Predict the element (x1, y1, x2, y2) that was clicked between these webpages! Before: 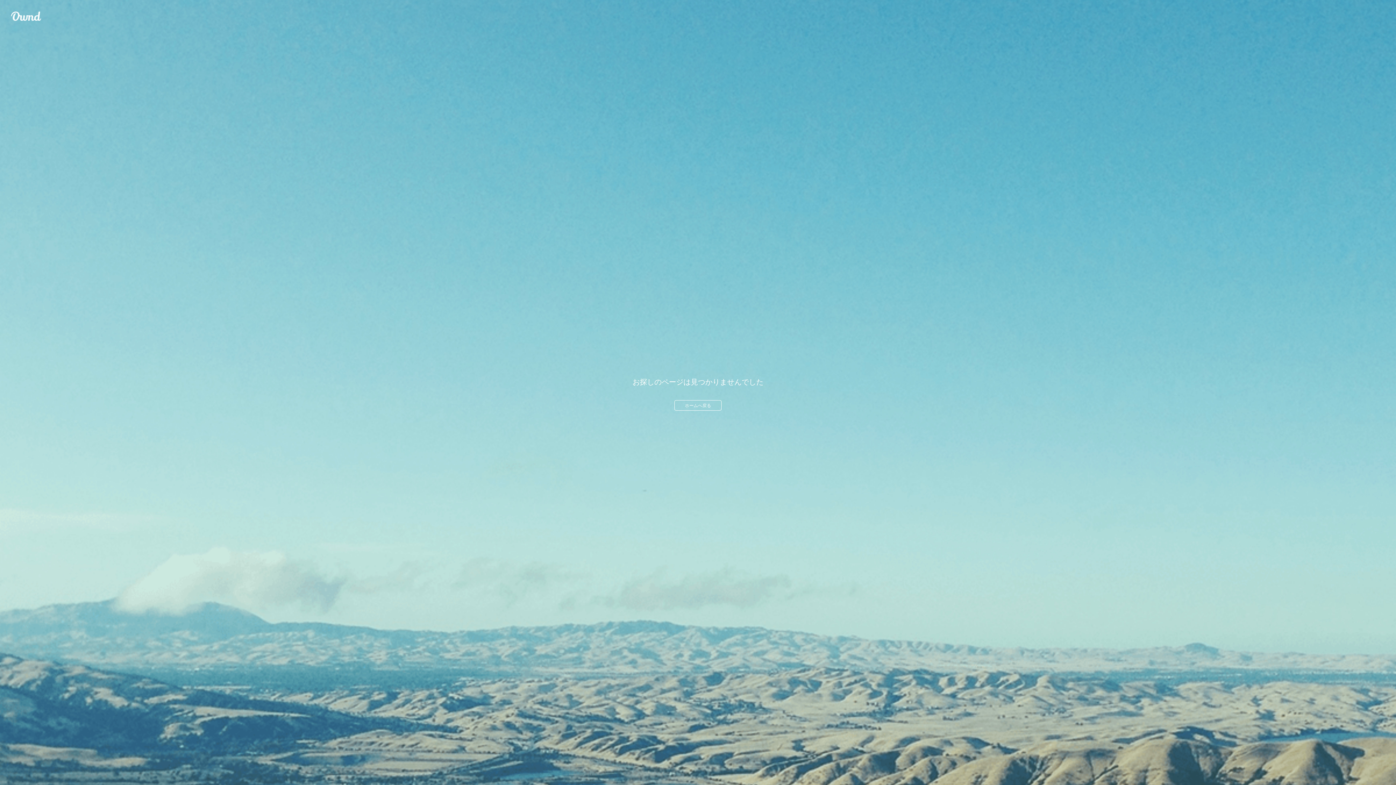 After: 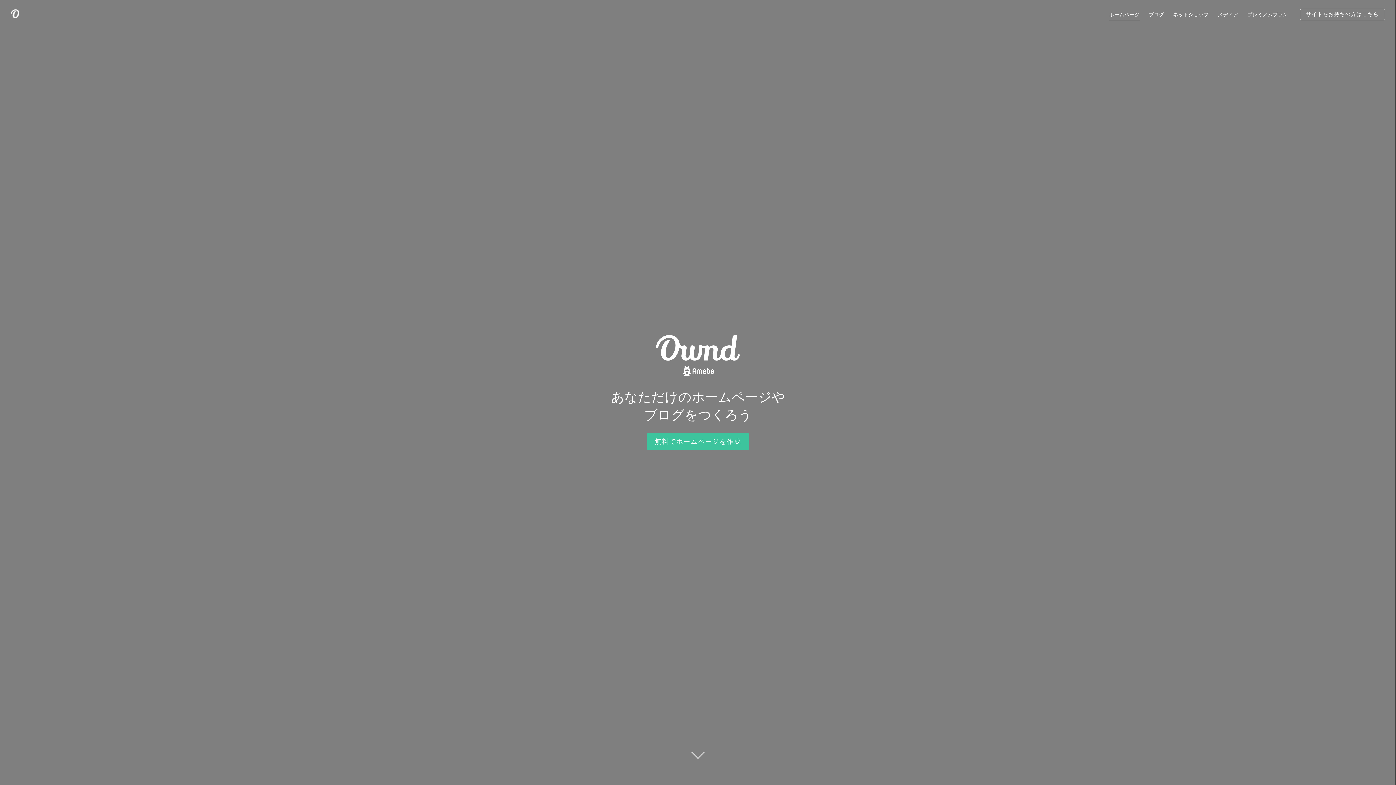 Action: bbox: (674, 400, 721, 410) label: ホームへ戻る